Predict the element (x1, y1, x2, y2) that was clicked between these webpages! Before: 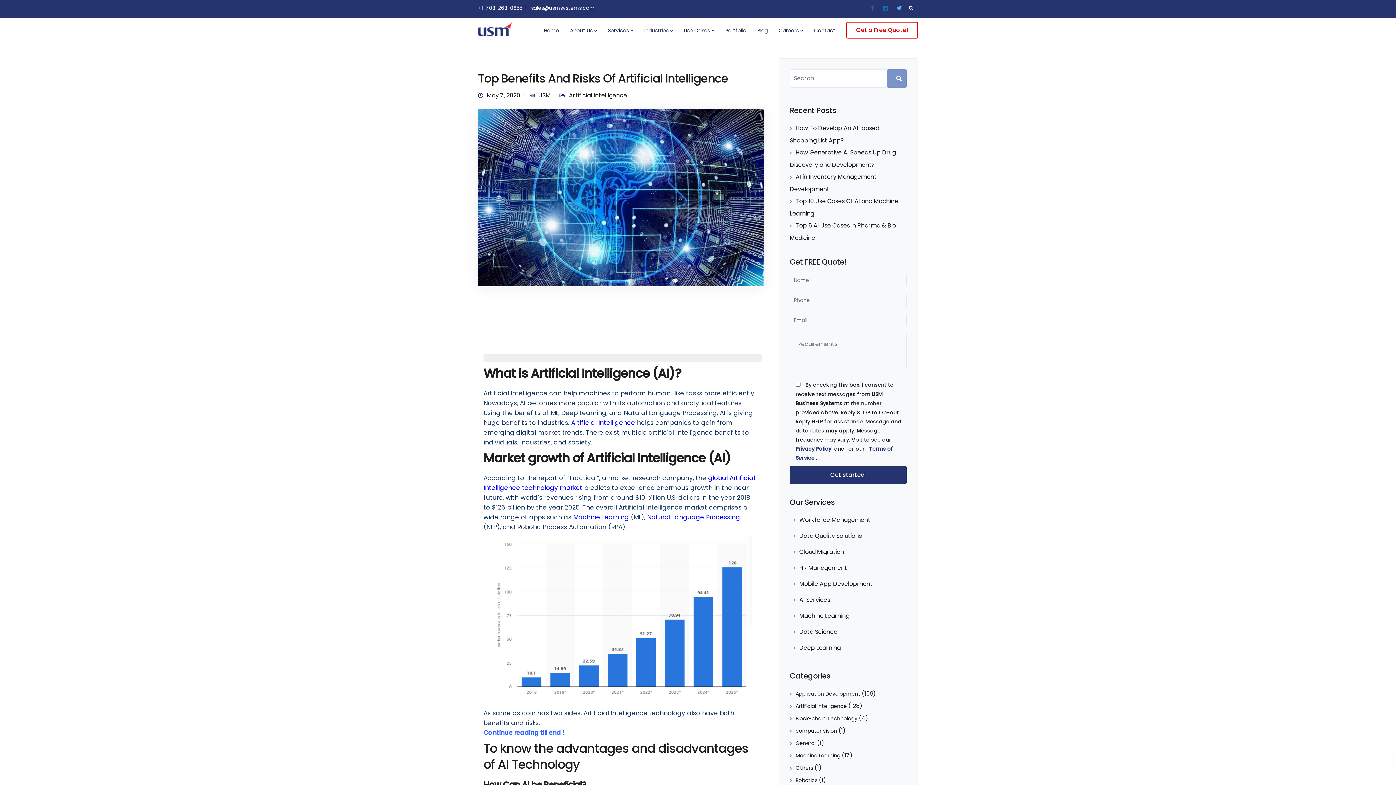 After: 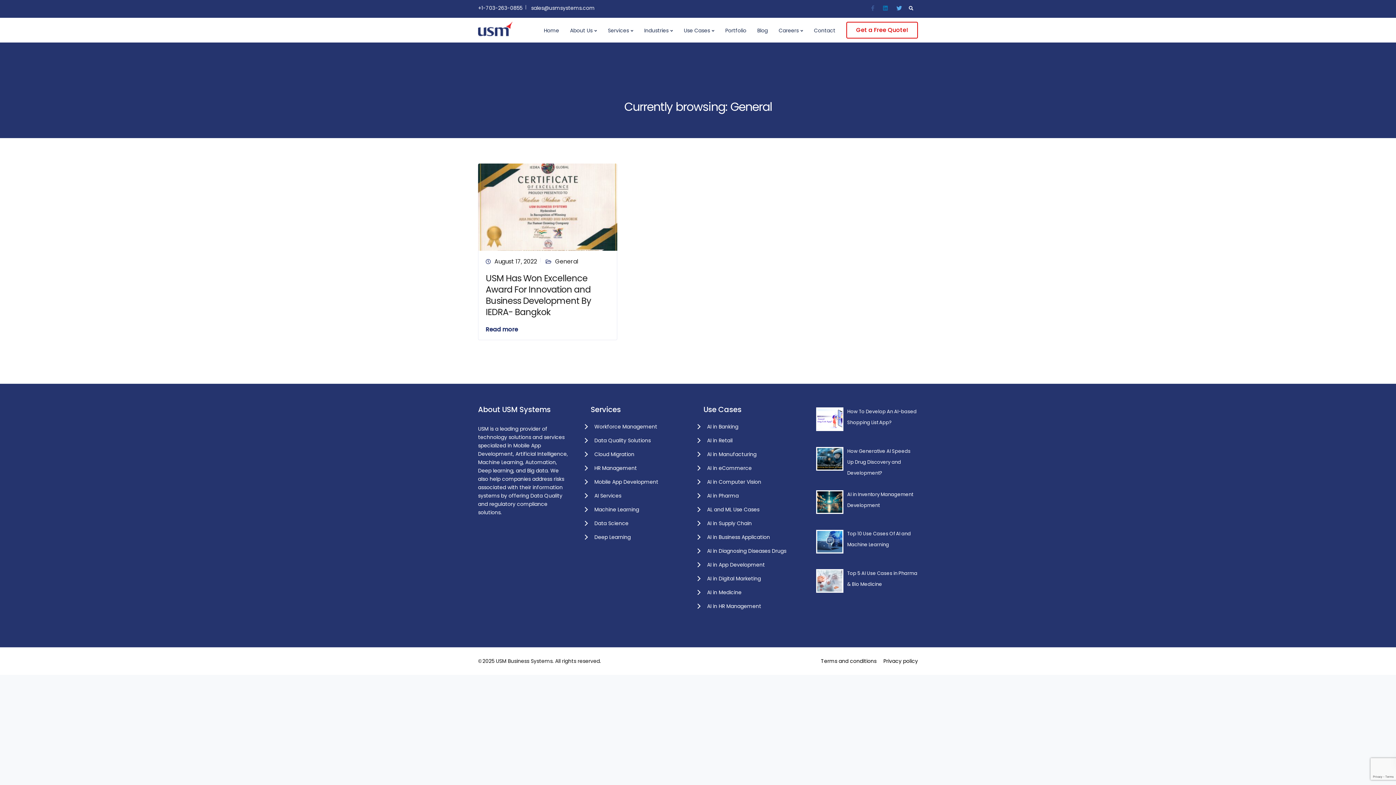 Action: bbox: (790, 740, 815, 747) label: General